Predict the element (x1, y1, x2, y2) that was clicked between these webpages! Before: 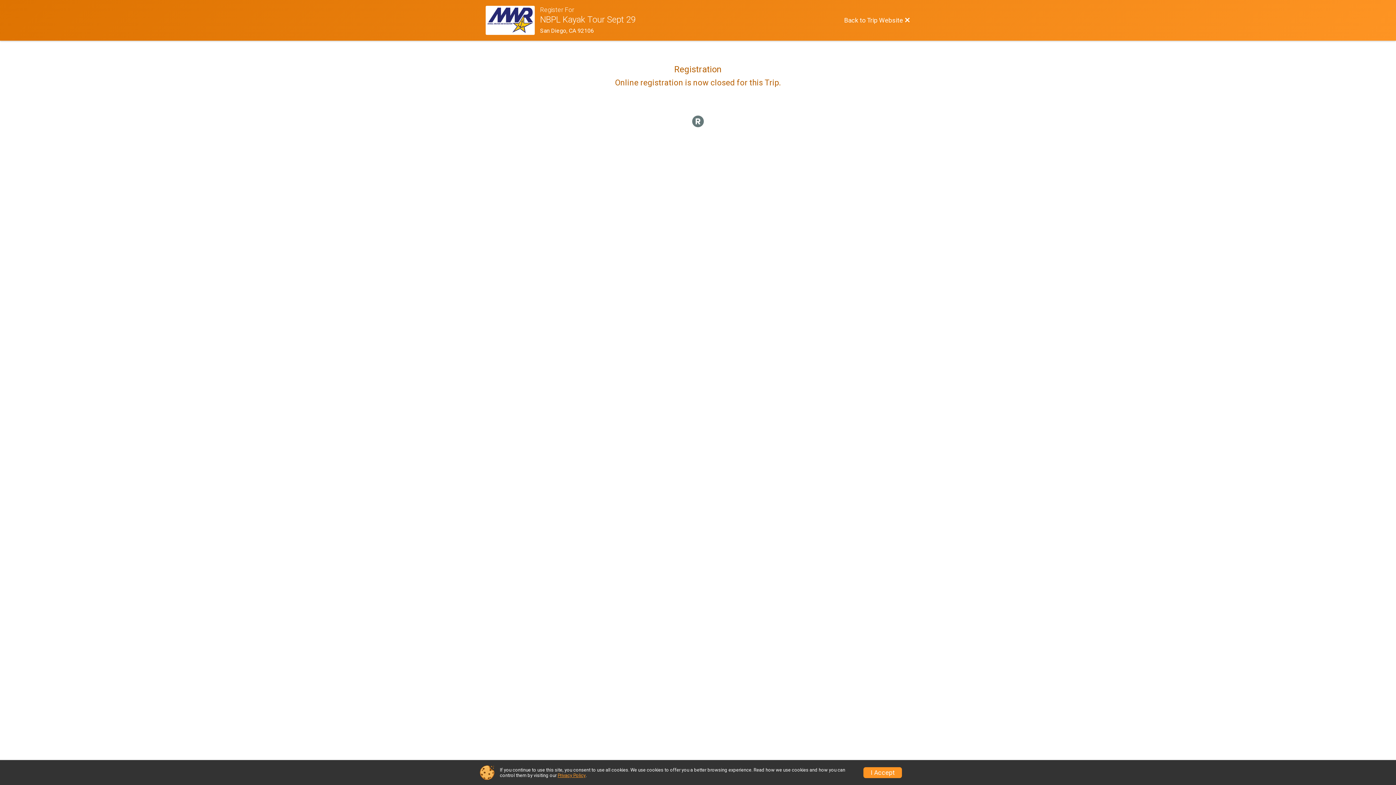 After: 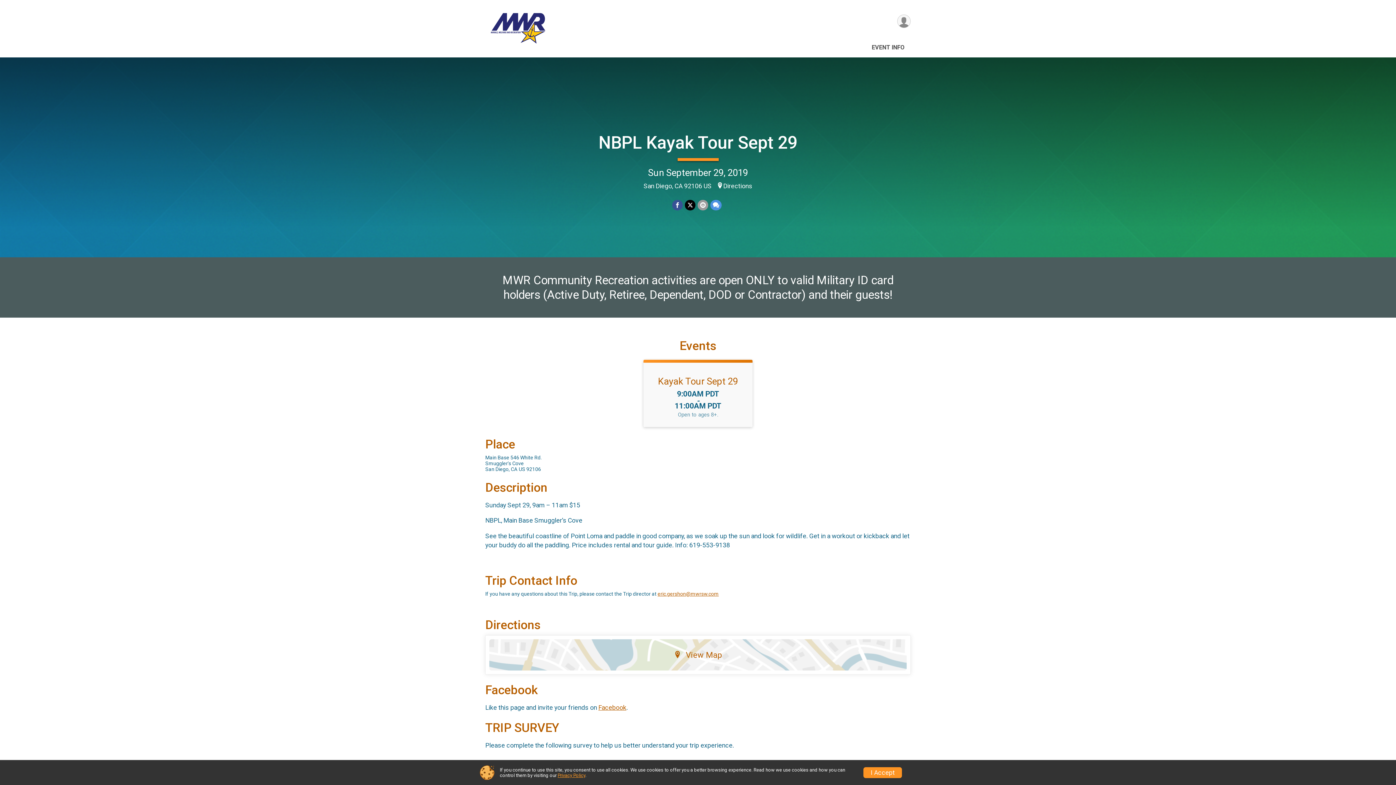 Action: bbox: (485, 5, 540, 34) label: Trip Website